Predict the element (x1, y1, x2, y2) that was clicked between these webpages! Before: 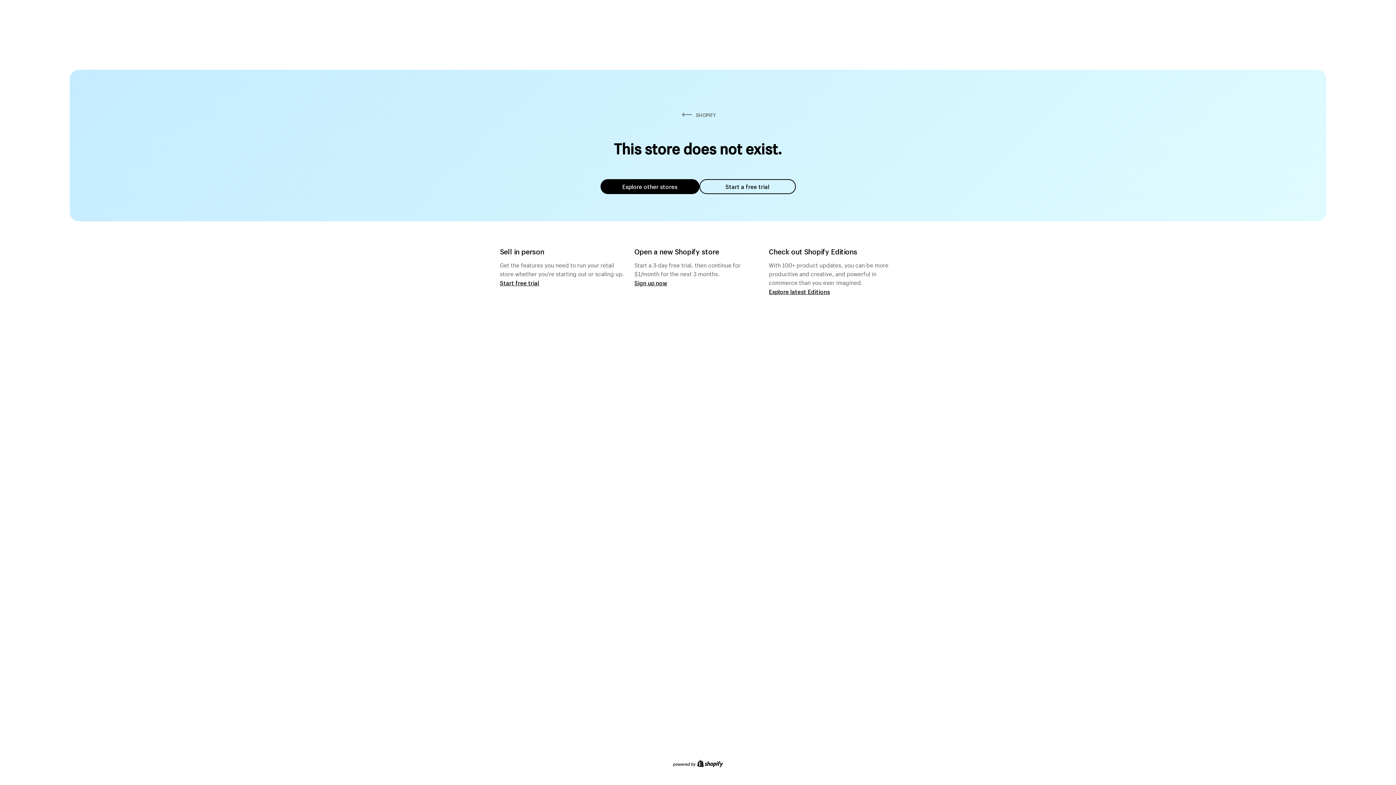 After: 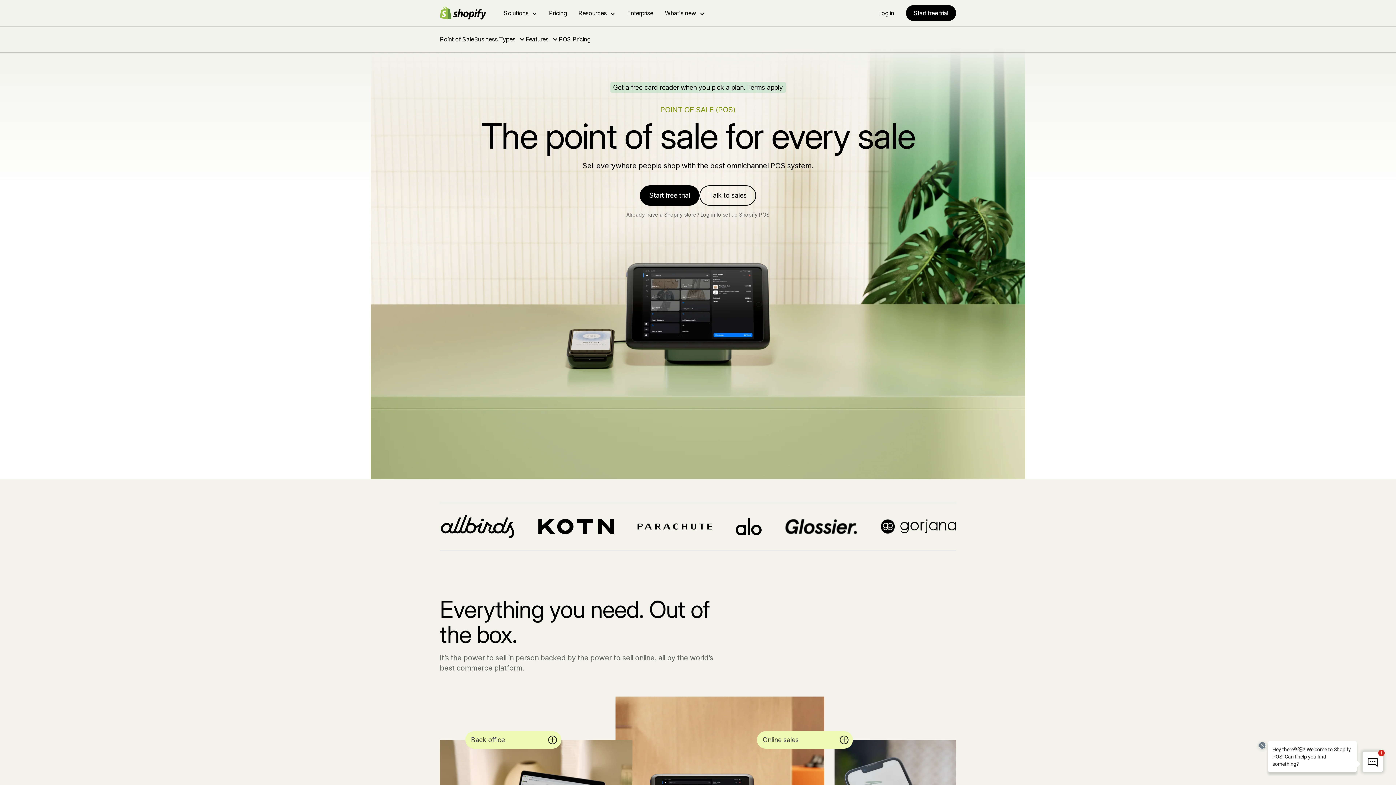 Action: bbox: (500, 279, 539, 286) label: Start free trial